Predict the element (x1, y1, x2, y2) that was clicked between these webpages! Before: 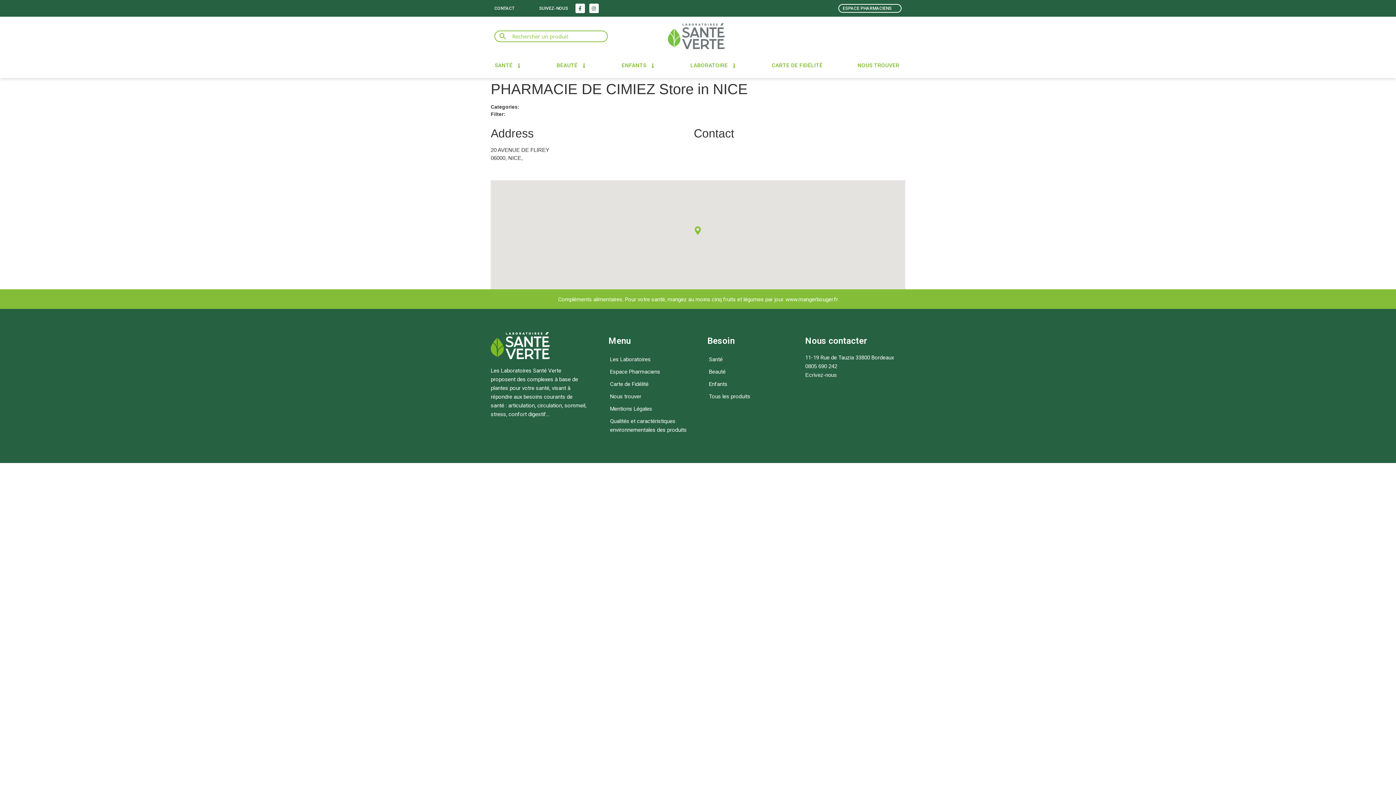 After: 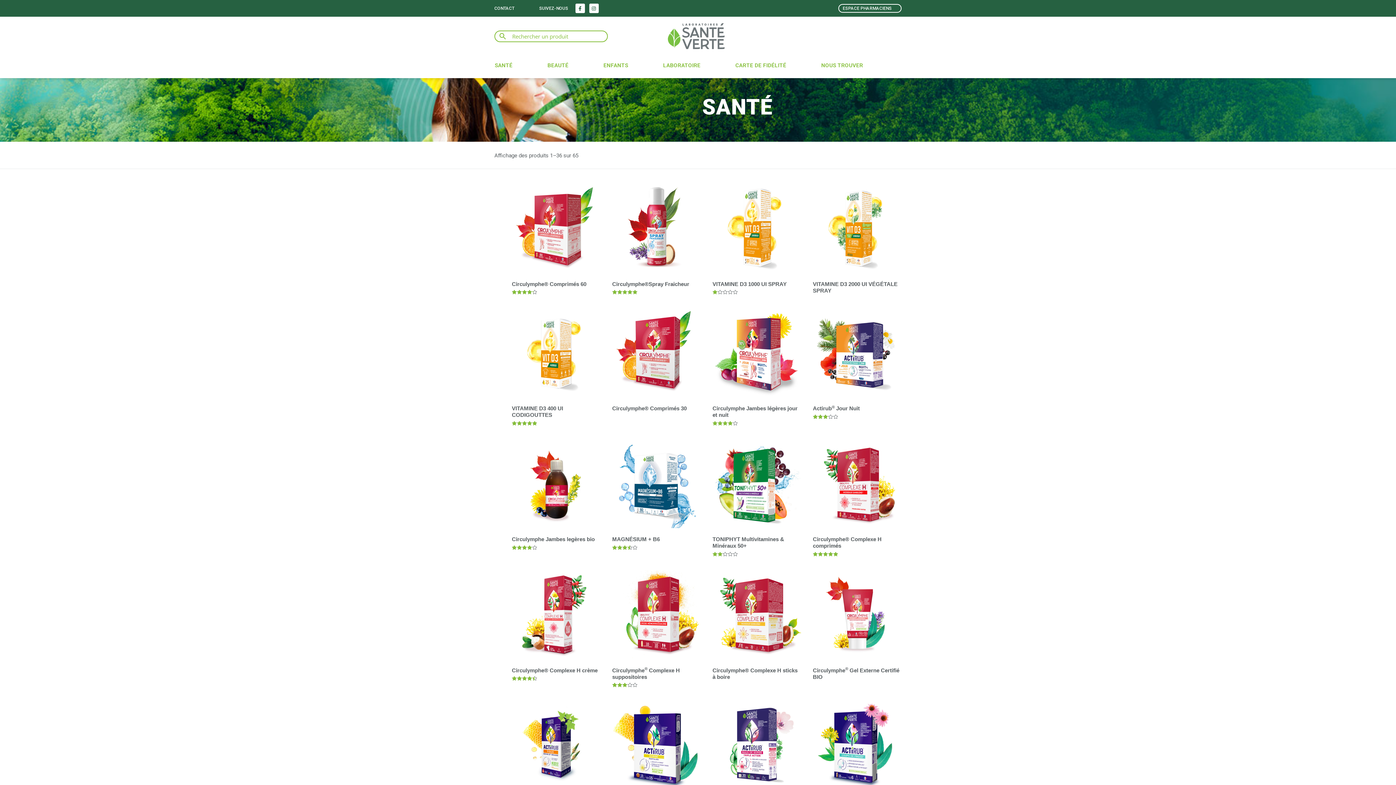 Action: label: Santé bbox: (701, 353, 798, 365)